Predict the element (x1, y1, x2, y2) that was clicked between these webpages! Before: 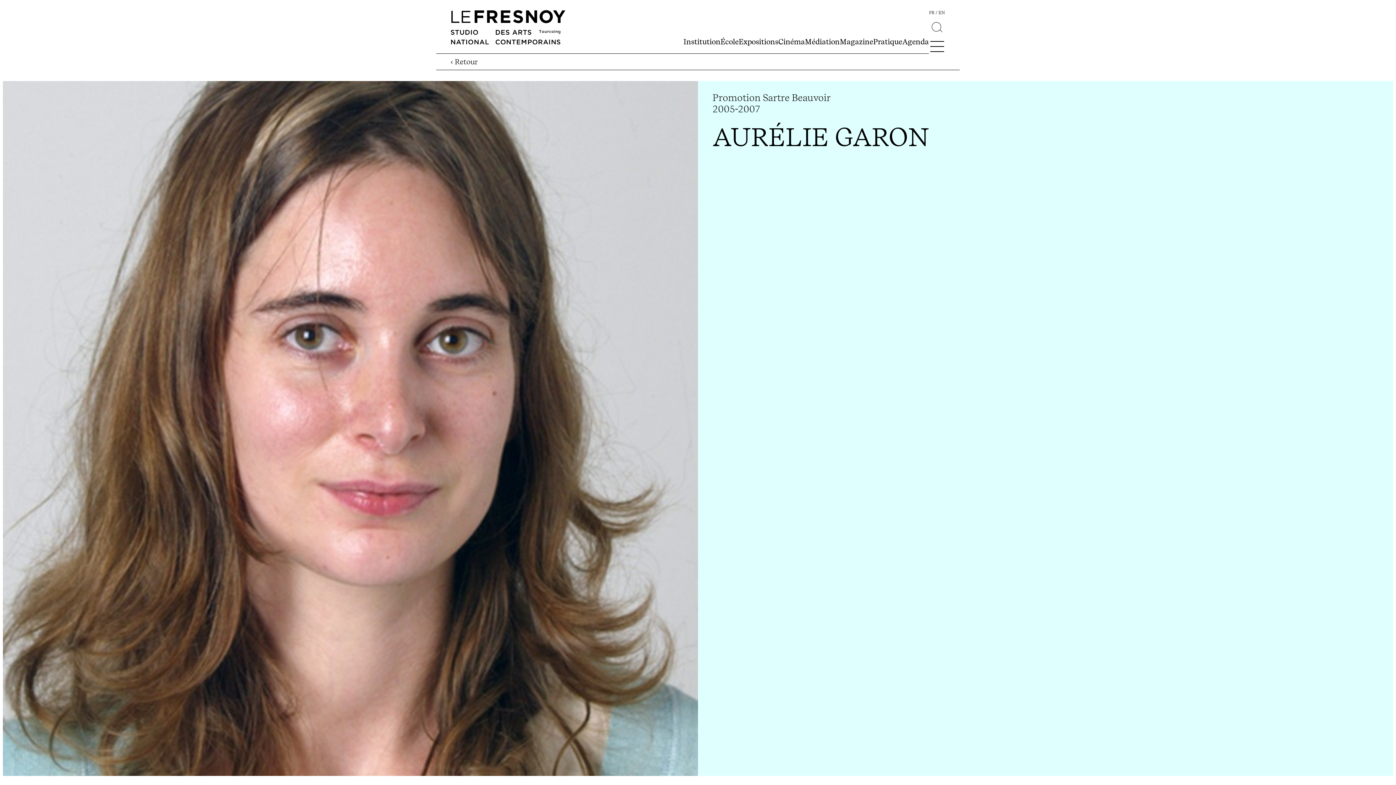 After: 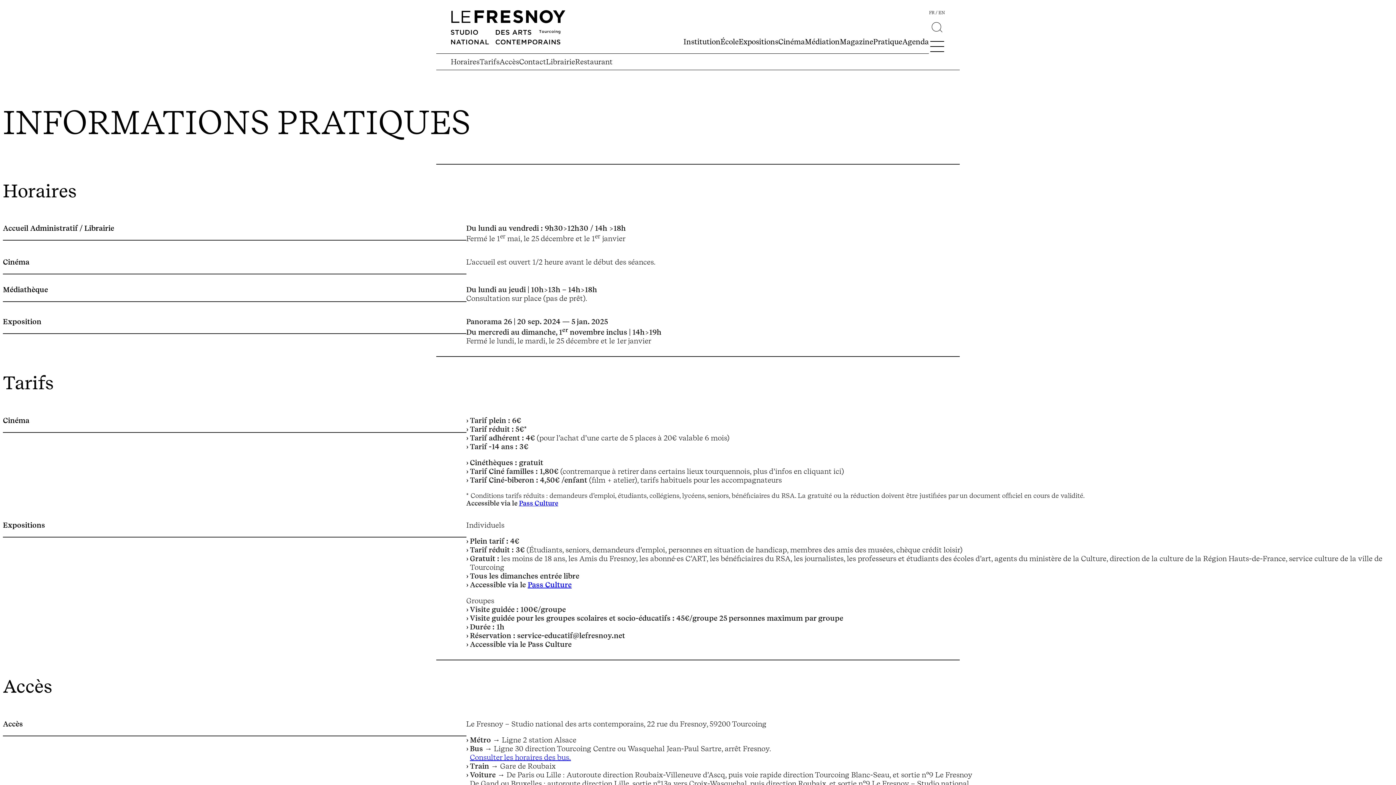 Action: label: Pratique bbox: (873, 37, 902, 46)